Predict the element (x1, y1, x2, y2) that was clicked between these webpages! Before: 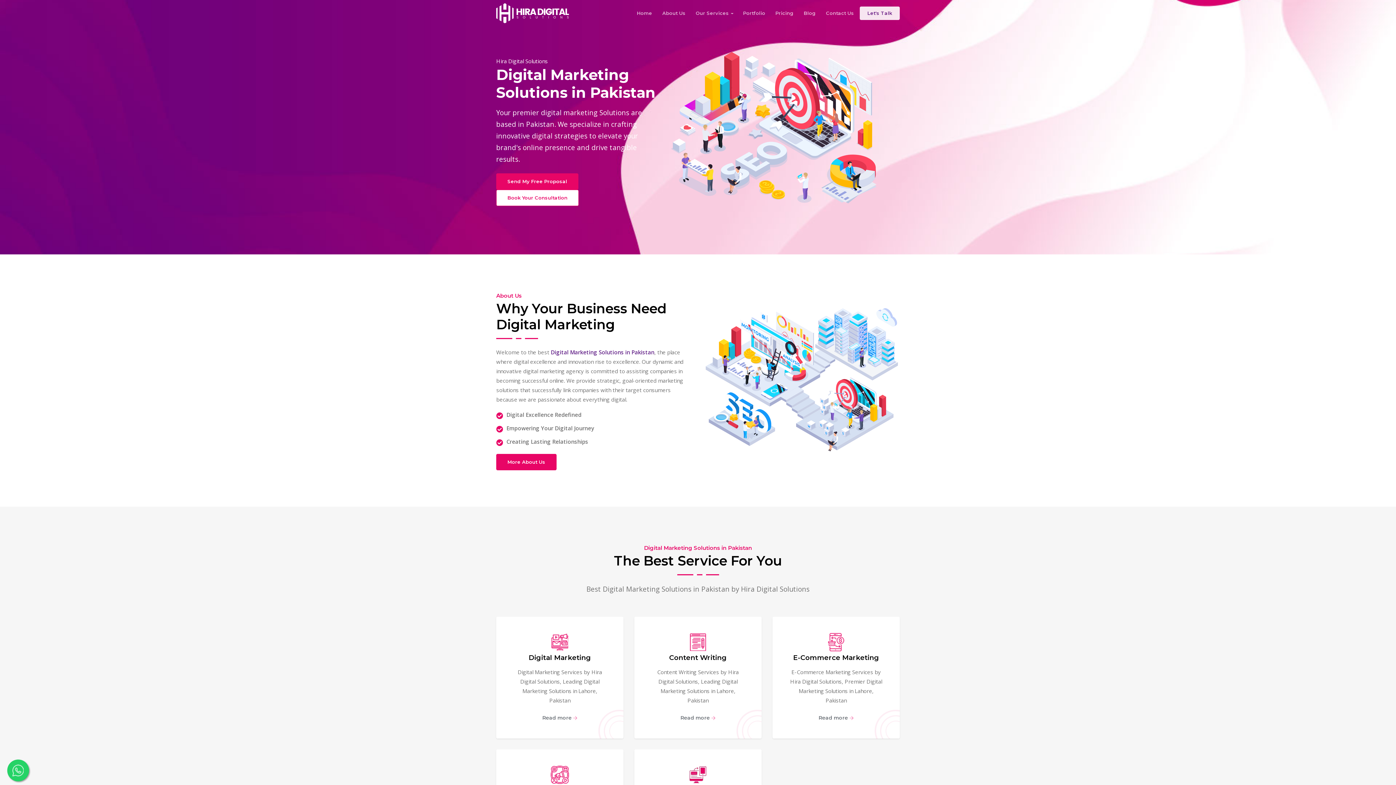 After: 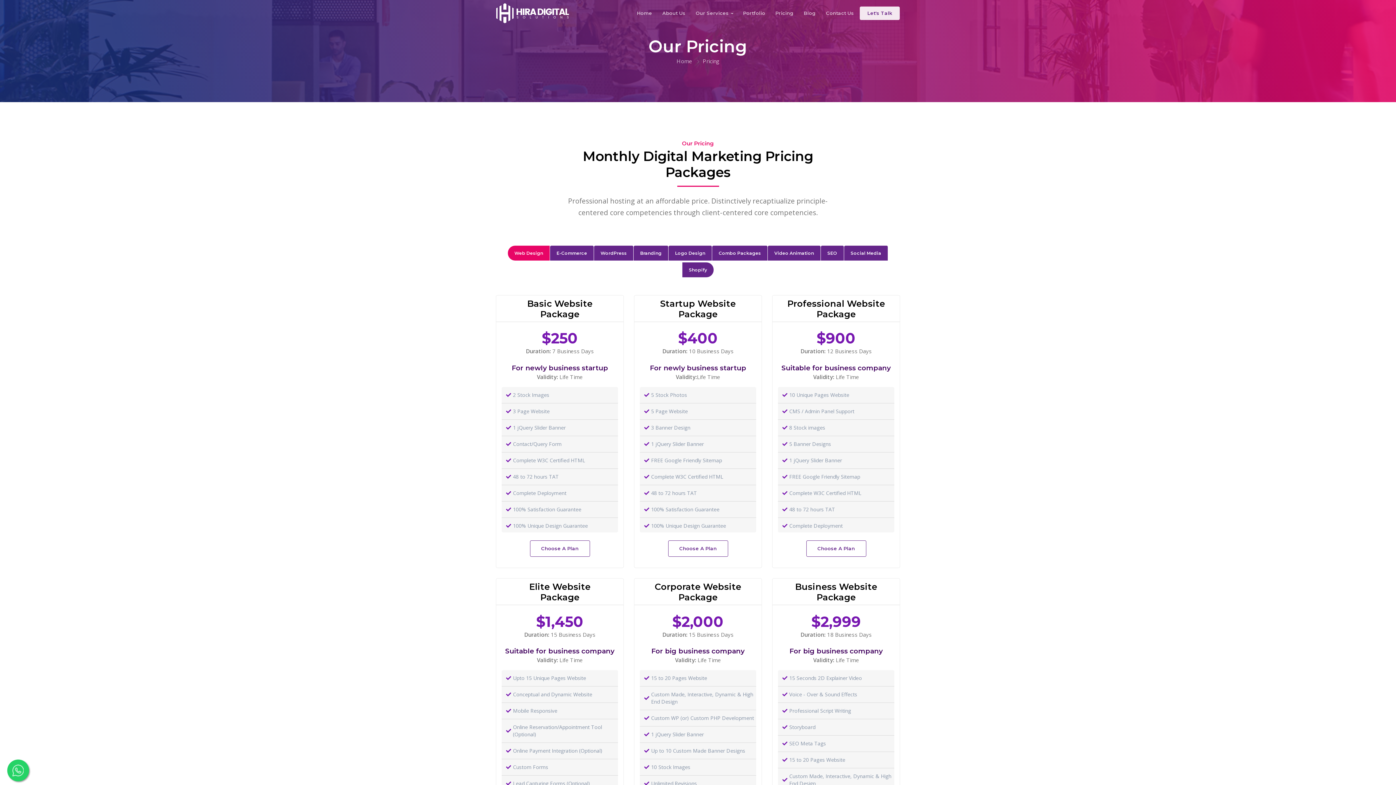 Action: bbox: (771, 1, 798, 24) label: Pricing